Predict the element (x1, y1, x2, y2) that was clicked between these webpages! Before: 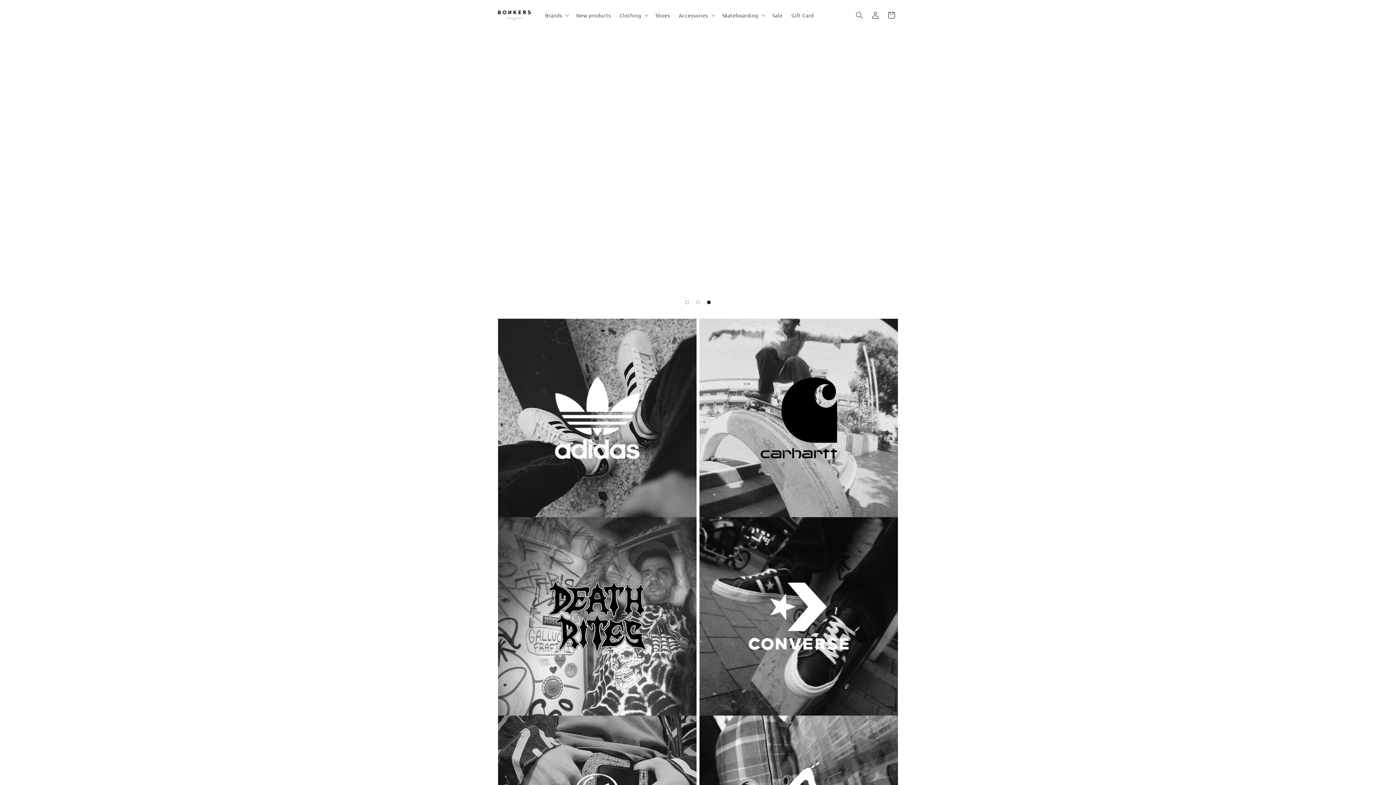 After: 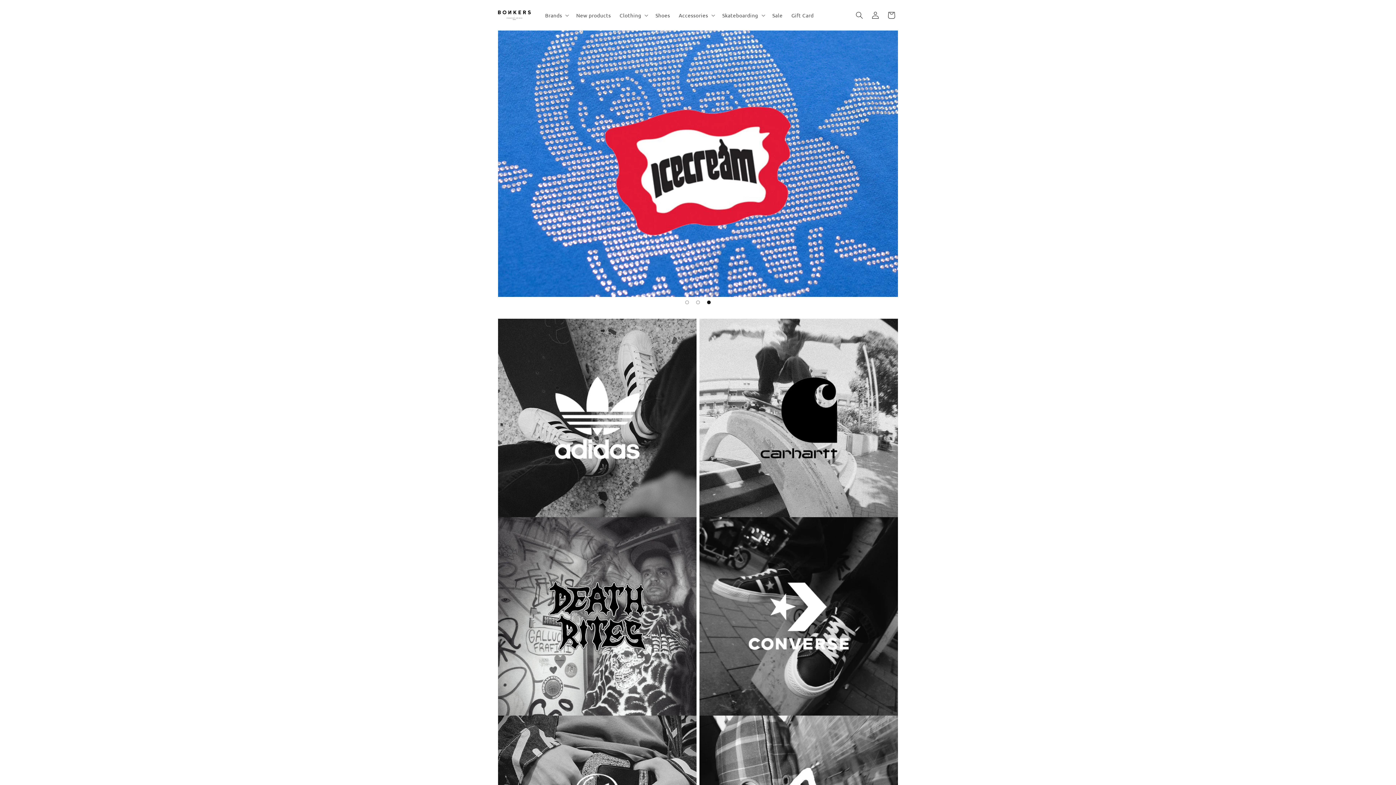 Action: label: Load slide 3 of 3 bbox: (703, 297, 714, 308)